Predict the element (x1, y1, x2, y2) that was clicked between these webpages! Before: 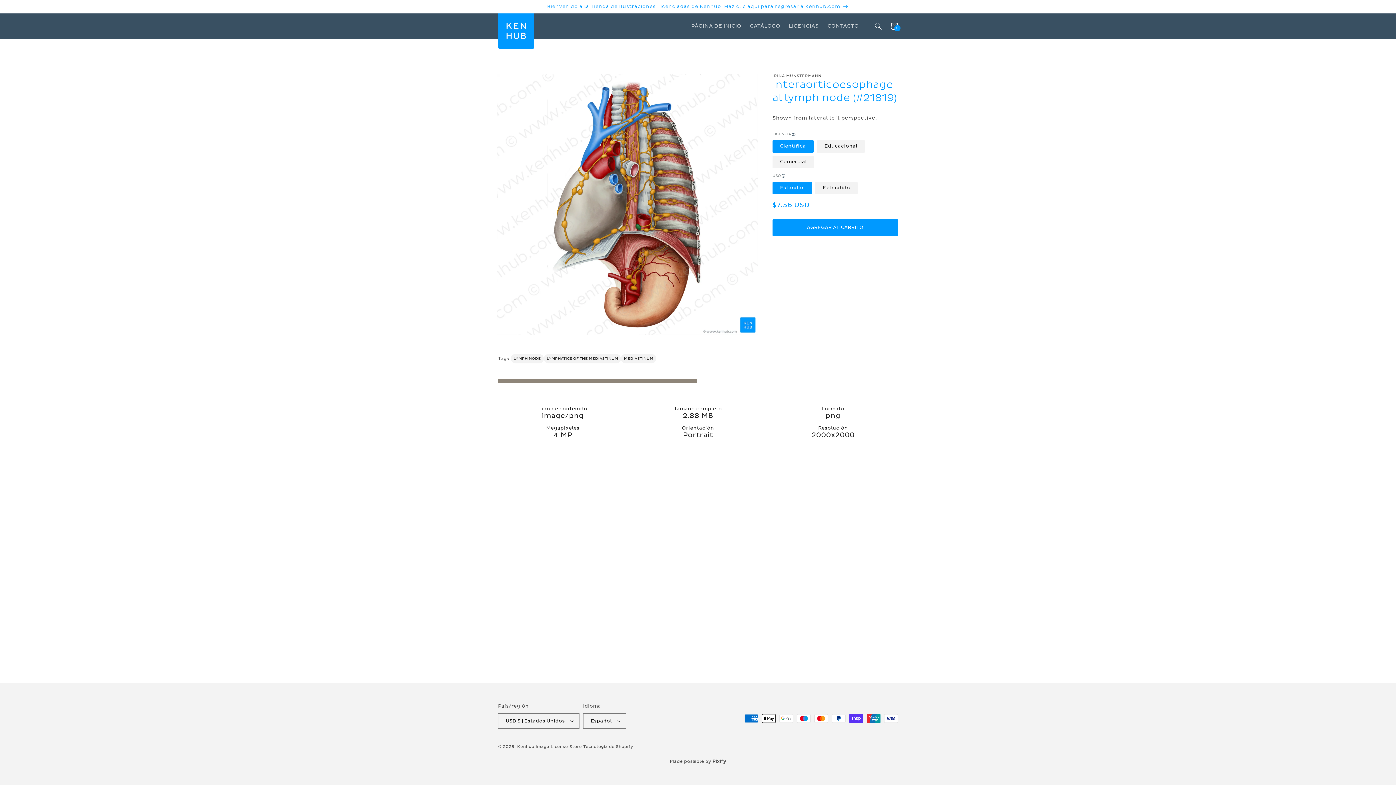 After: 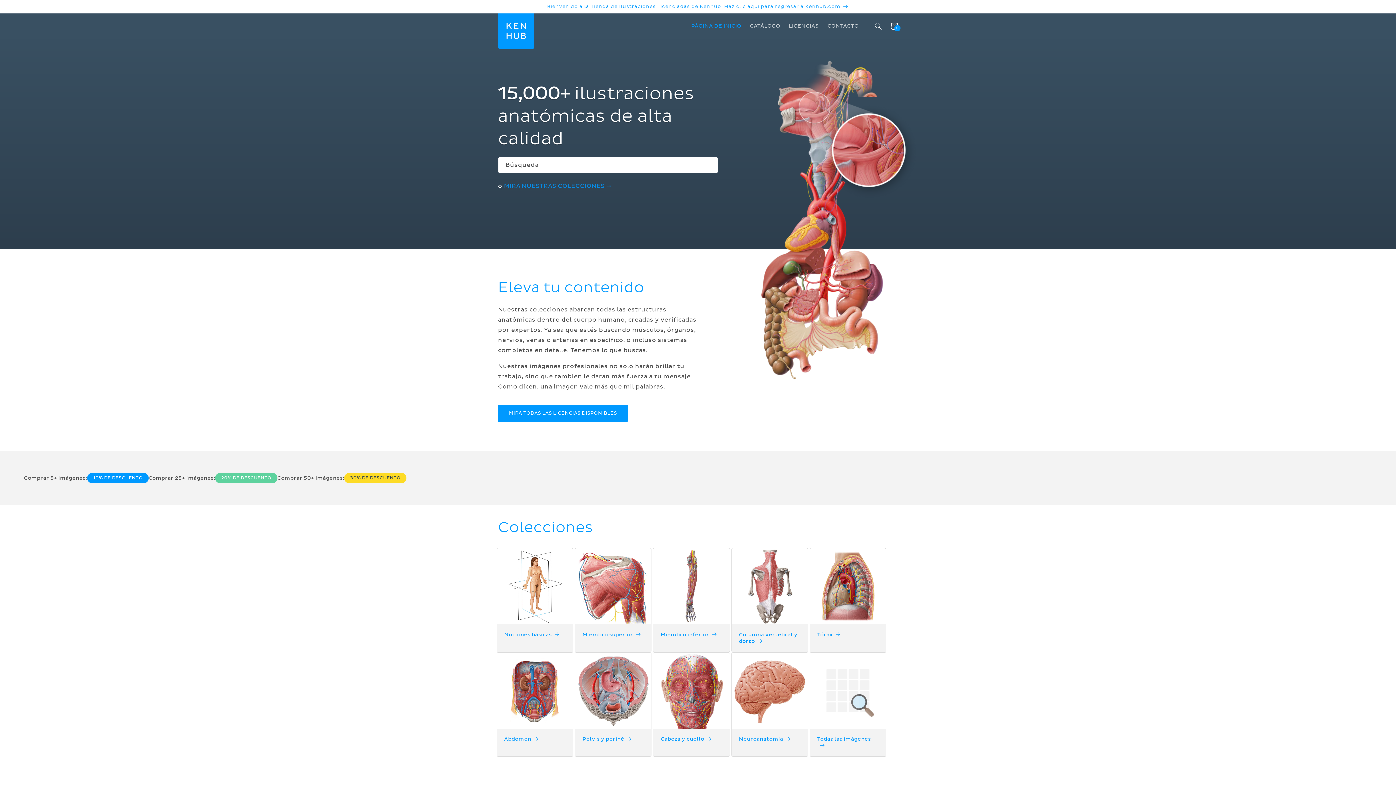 Action: label: Kenhub Image License Store bbox: (517, 744, 582, 749)